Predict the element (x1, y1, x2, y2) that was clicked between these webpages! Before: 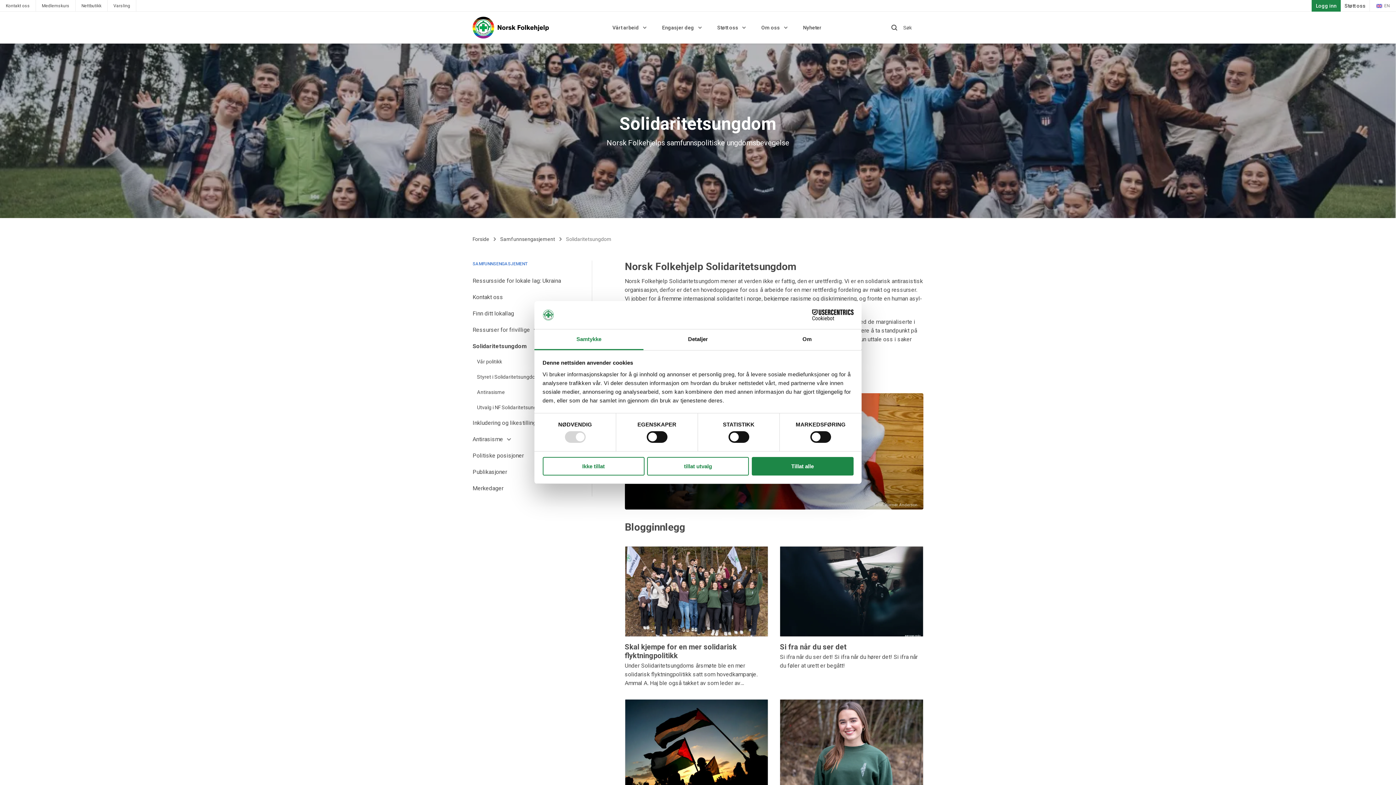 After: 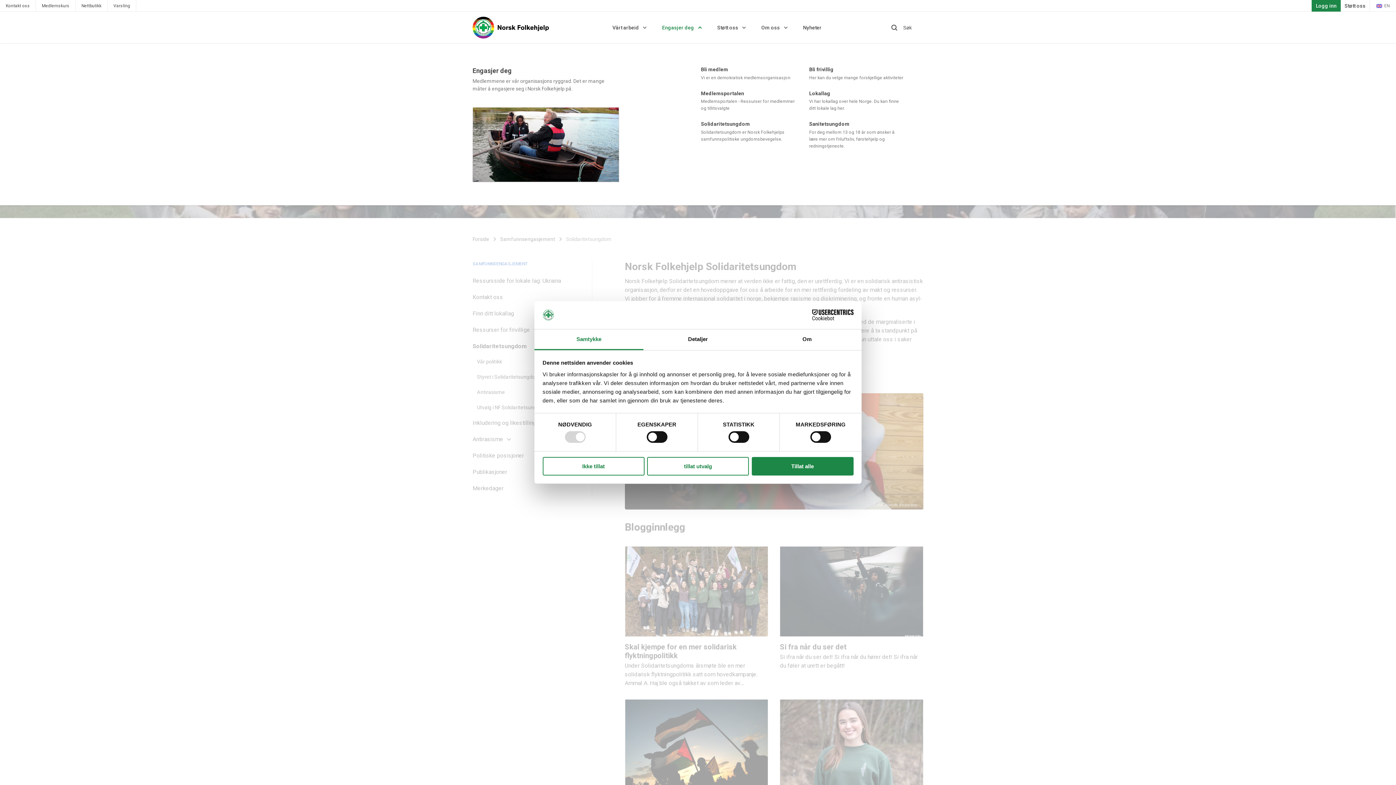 Action: bbox: (662, 11, 701, 43) label: Engasjer deg 